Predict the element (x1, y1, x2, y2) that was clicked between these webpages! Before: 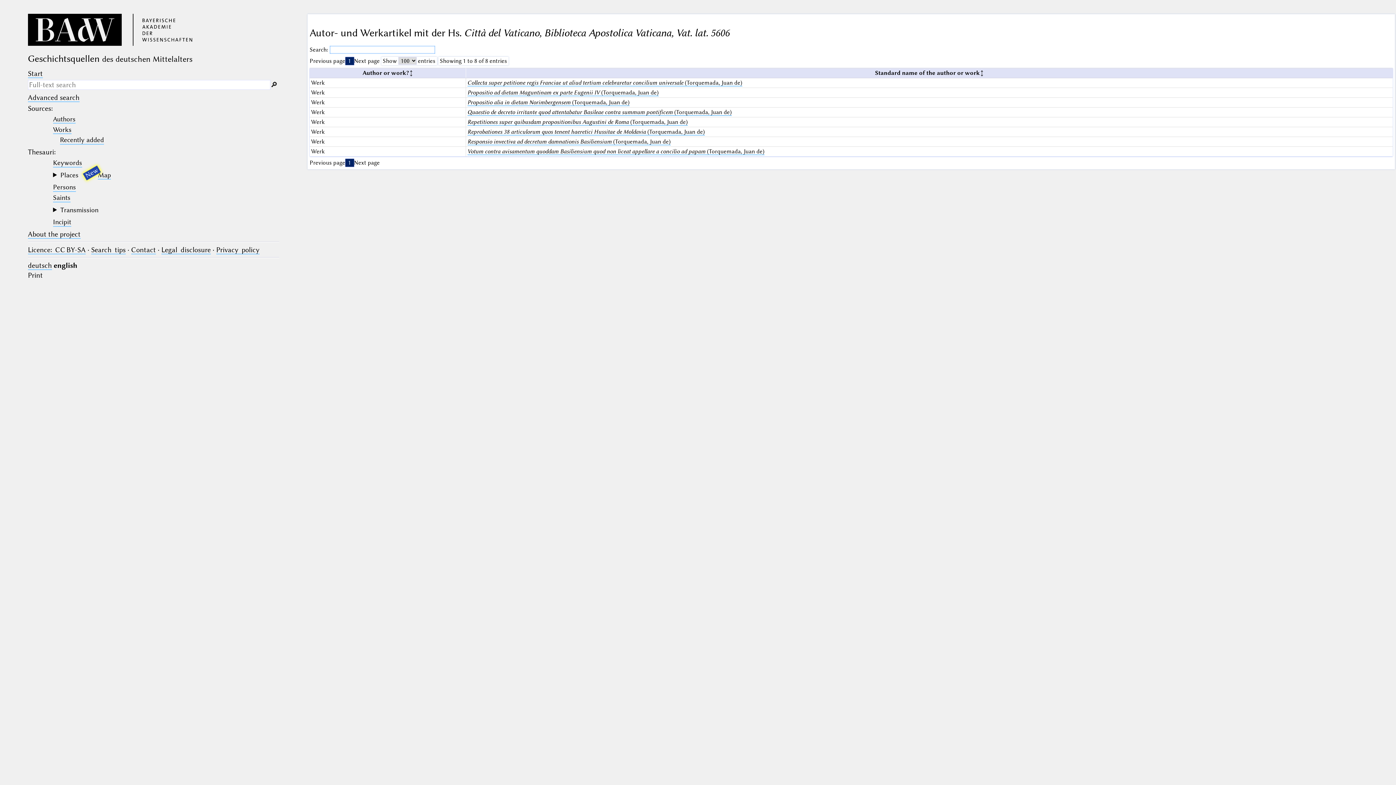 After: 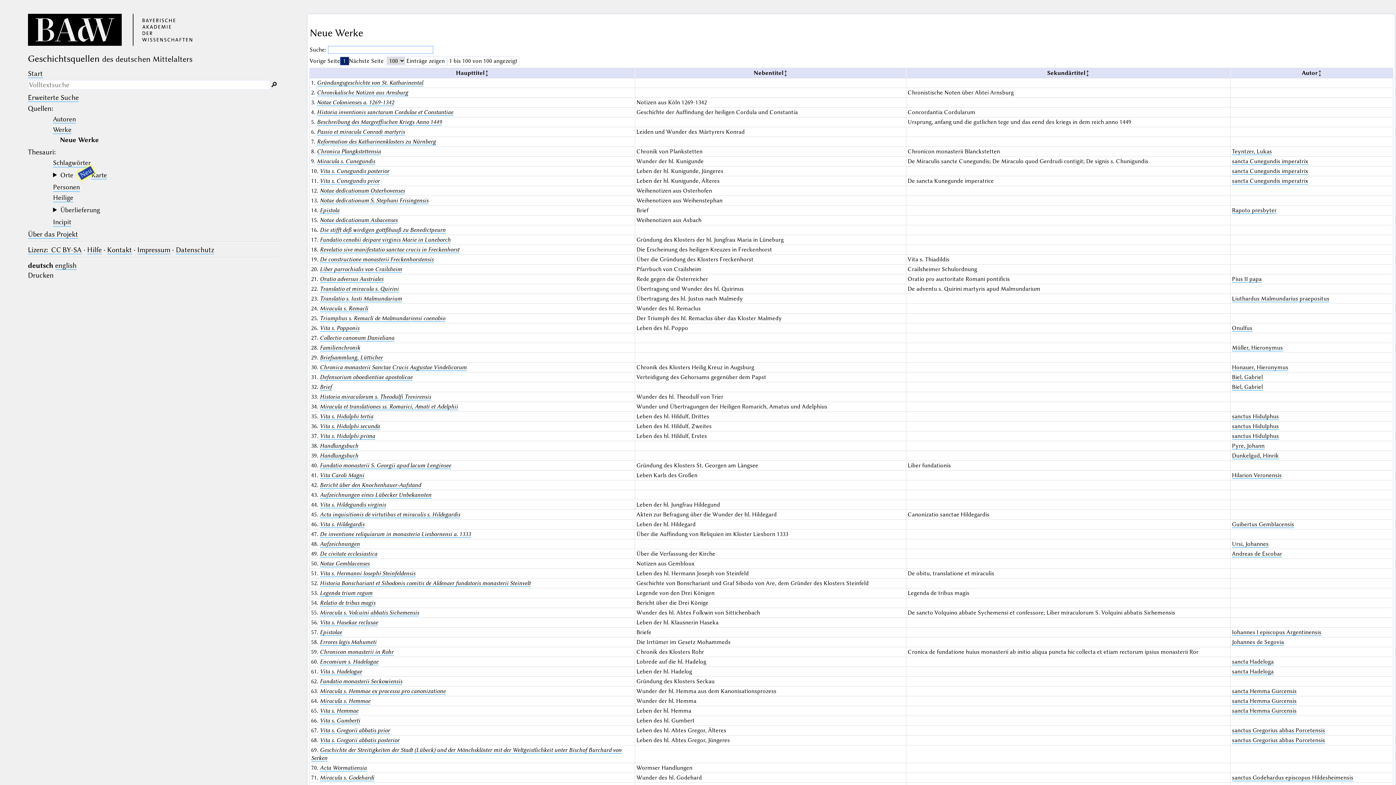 Action: label: Recently added bbox: (59, 136, 103, 144)